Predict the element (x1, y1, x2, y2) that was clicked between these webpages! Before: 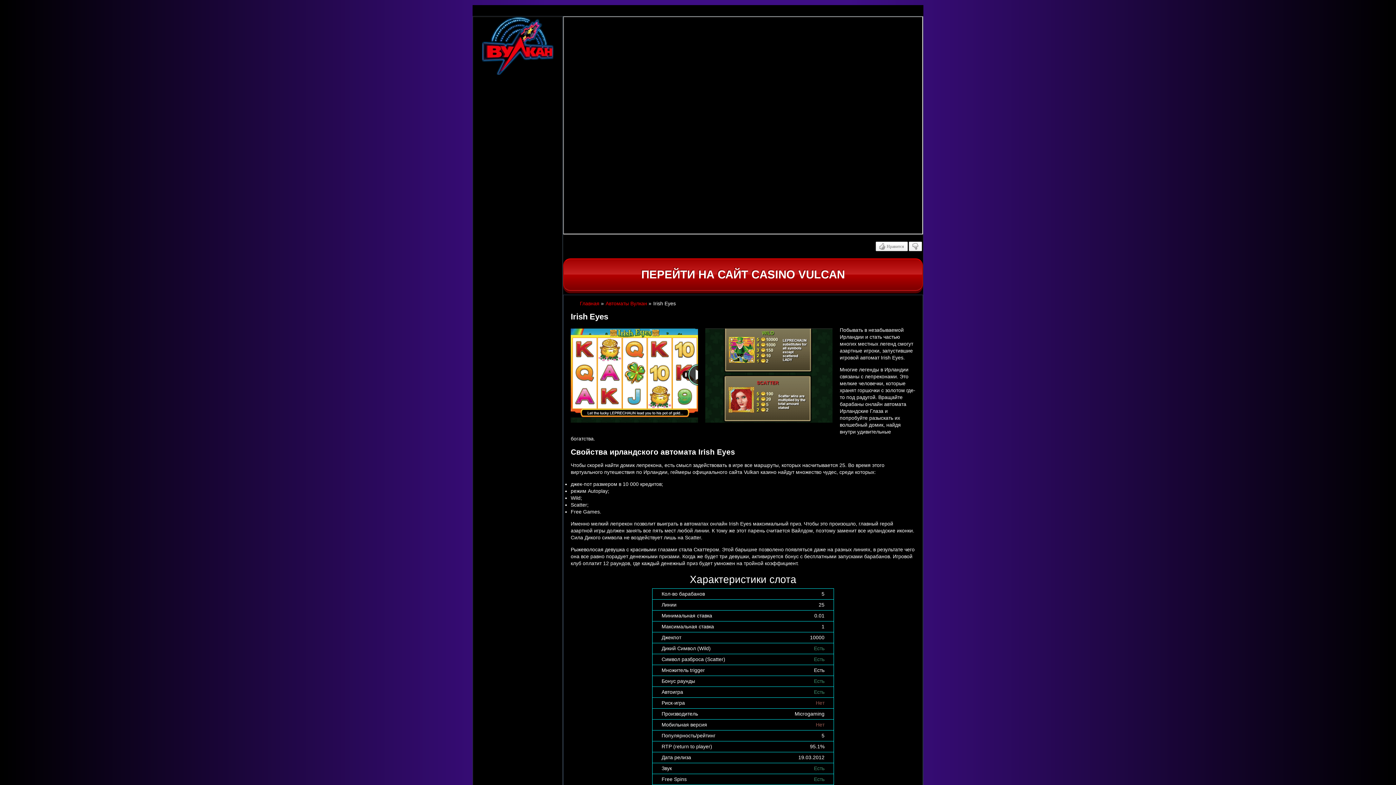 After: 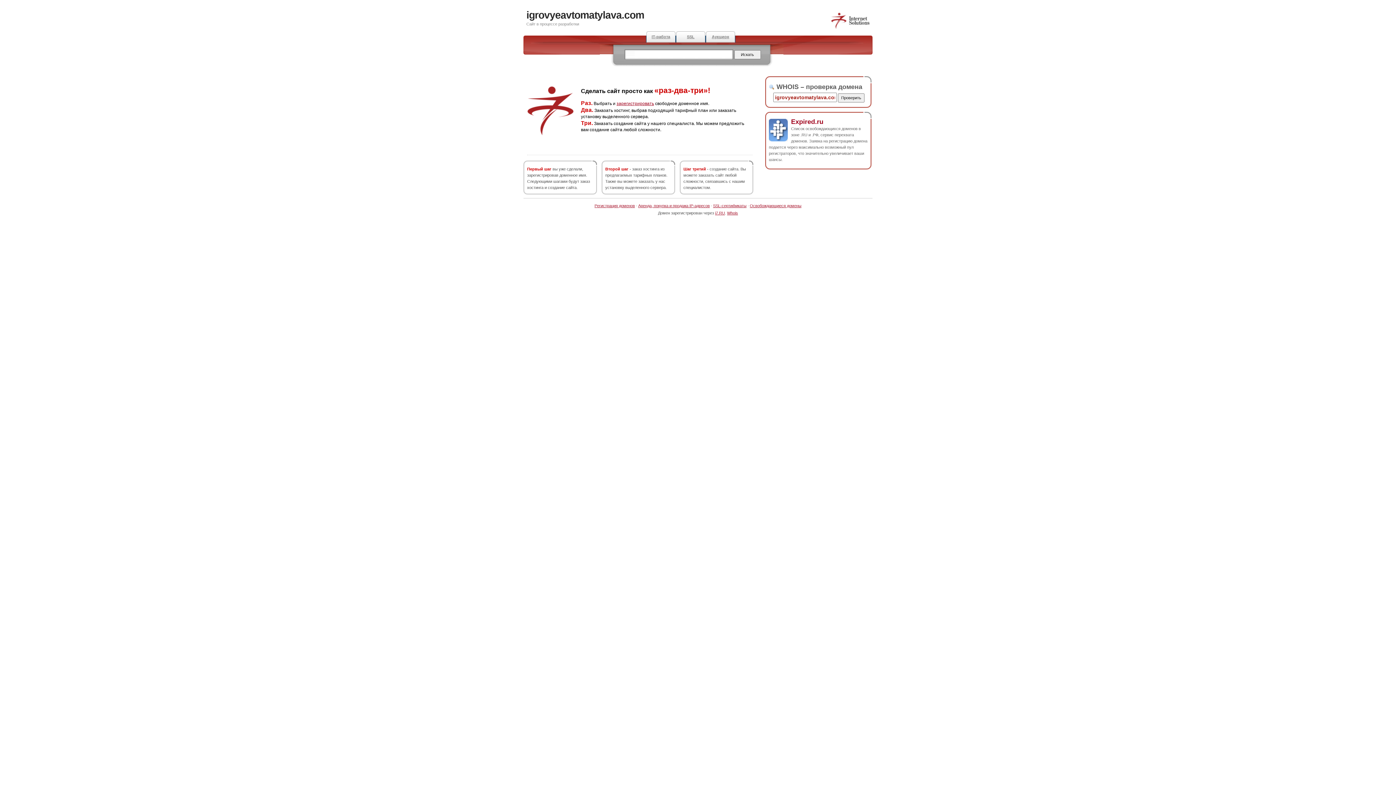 Action: bbox: (482, 16, 553, 76)